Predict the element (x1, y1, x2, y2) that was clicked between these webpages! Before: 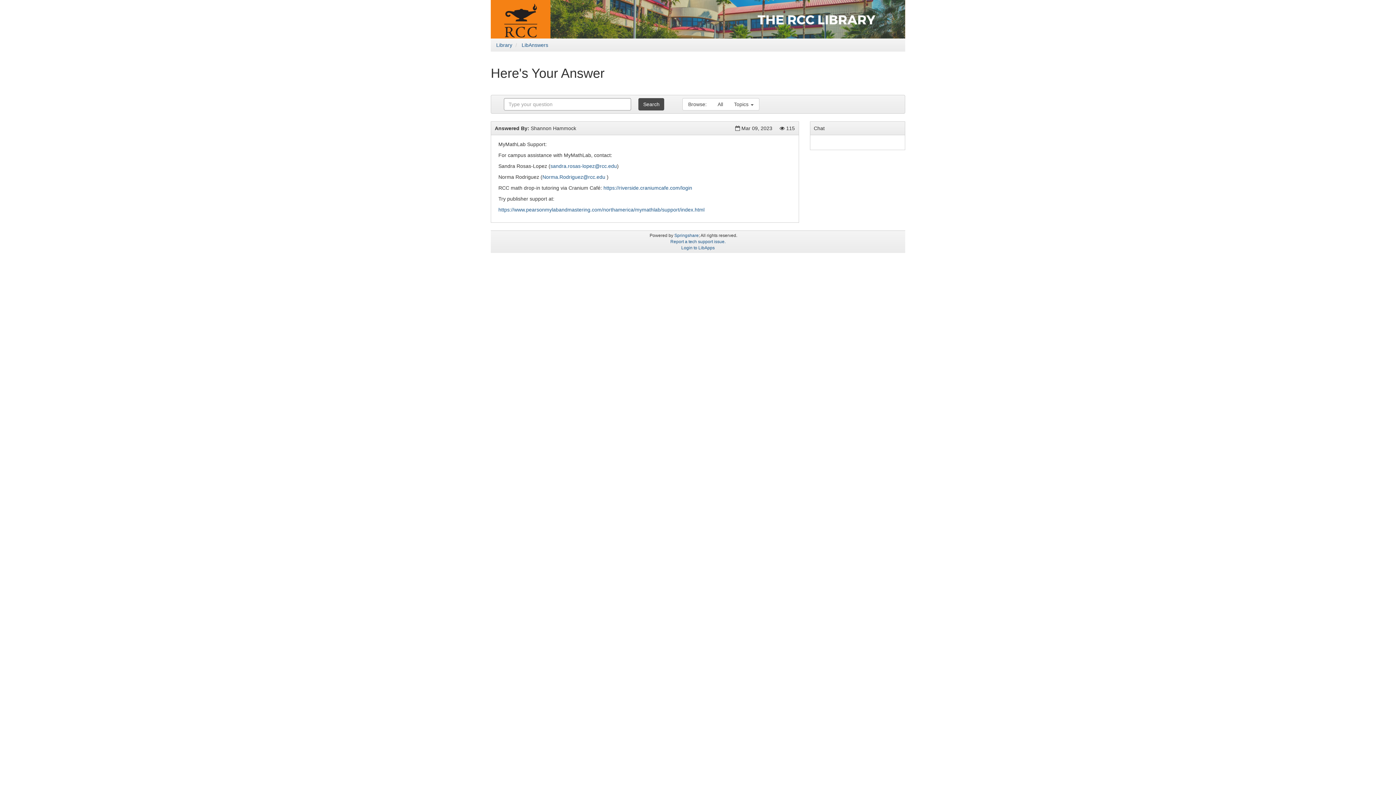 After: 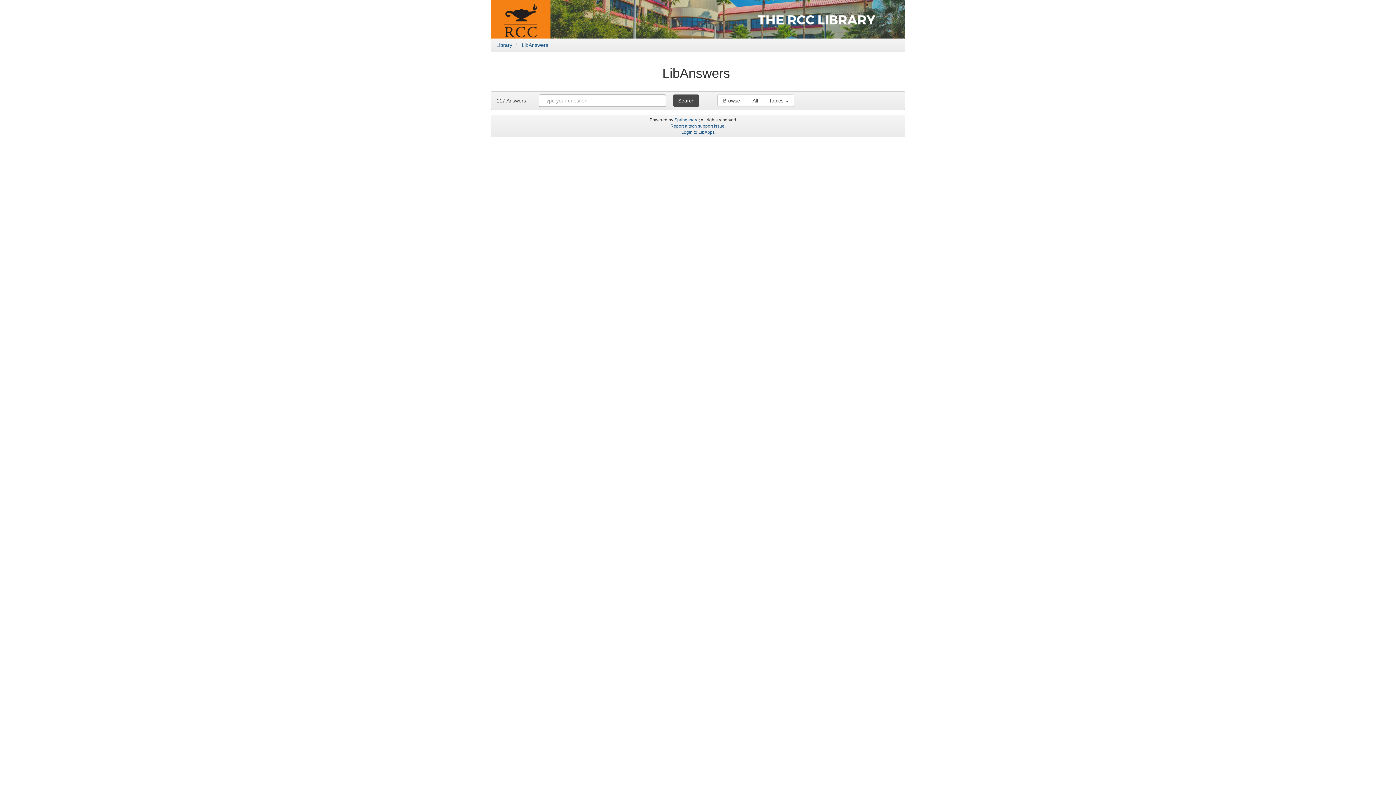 Action: bbox: (521, 42, 548, 48) label: LibAnswers